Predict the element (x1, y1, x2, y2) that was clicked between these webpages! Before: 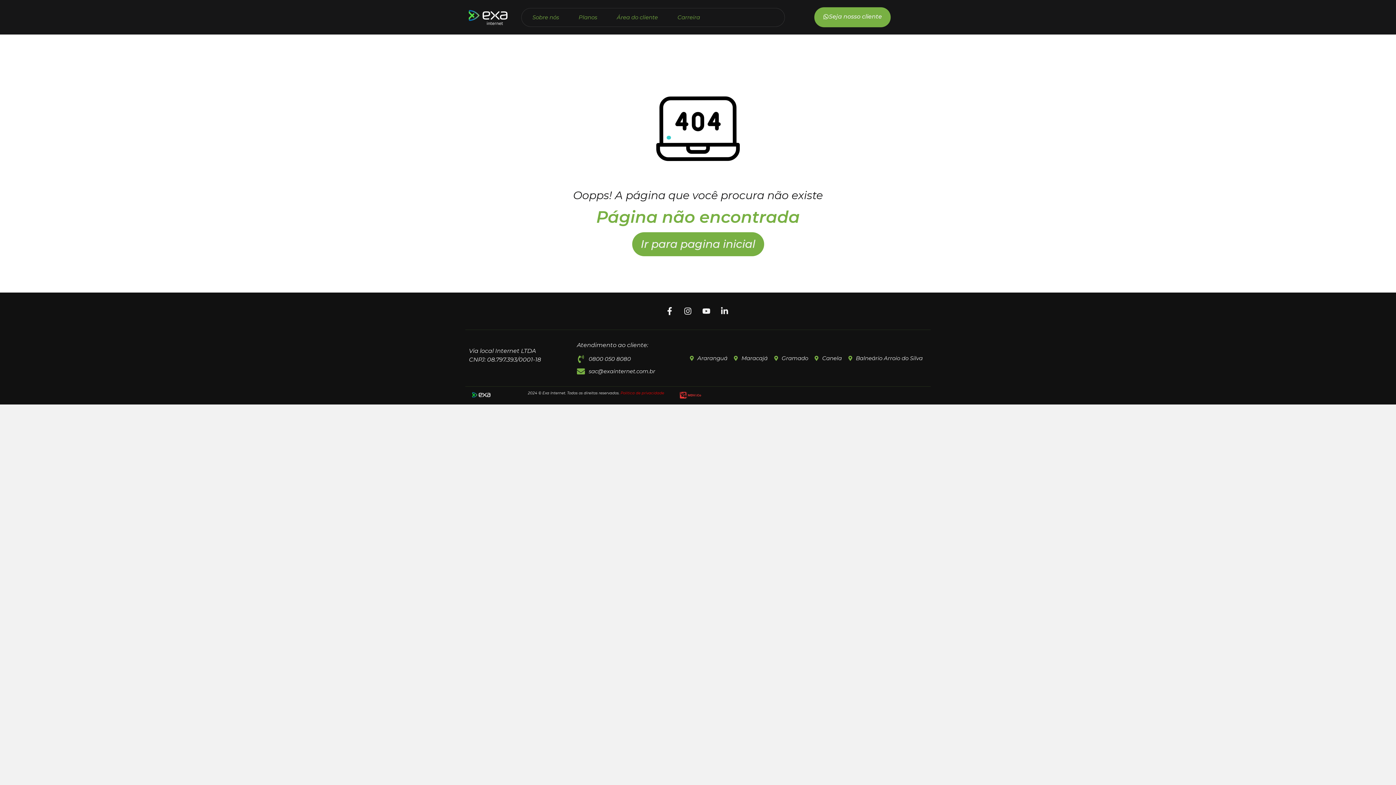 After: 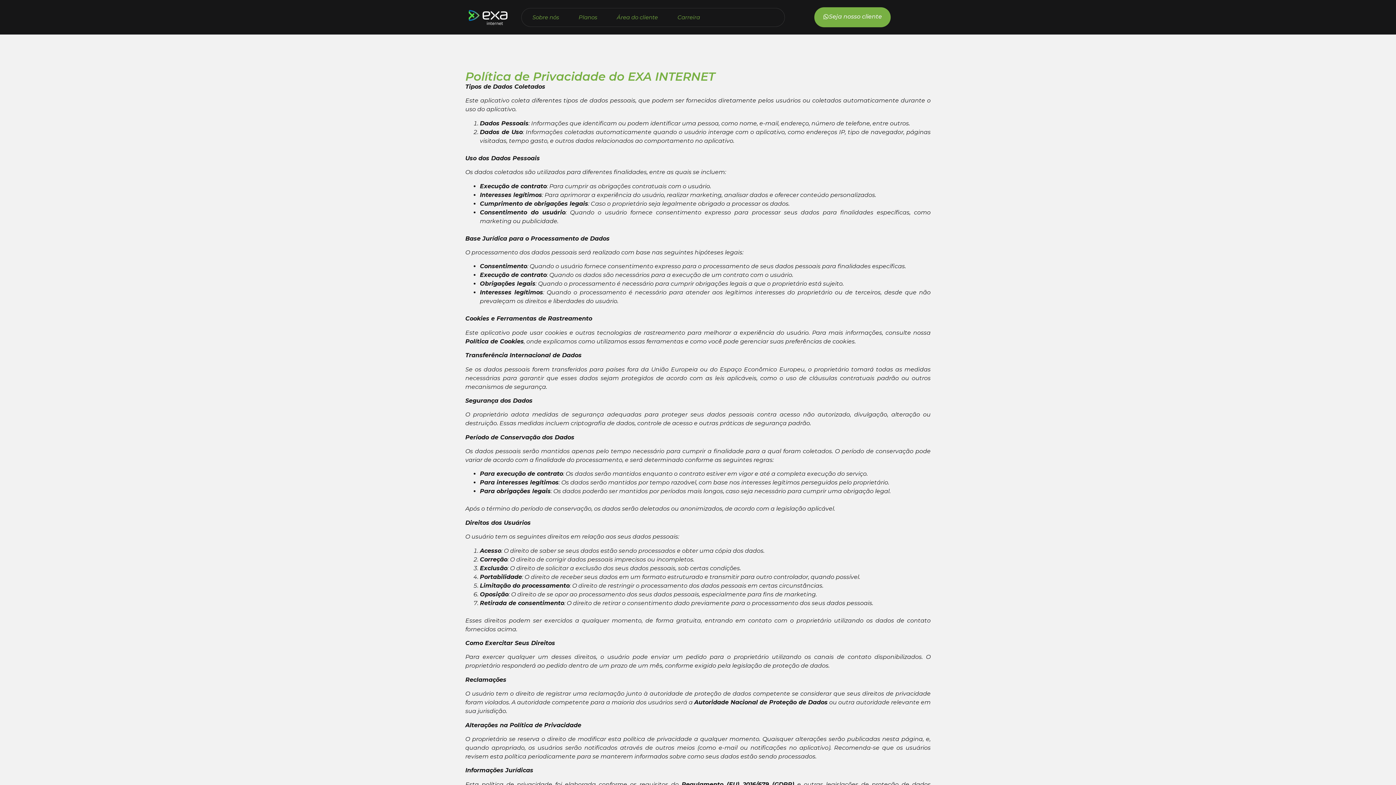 Action: label: Politica de privacidade bbox: (620, 390, 664, 395)